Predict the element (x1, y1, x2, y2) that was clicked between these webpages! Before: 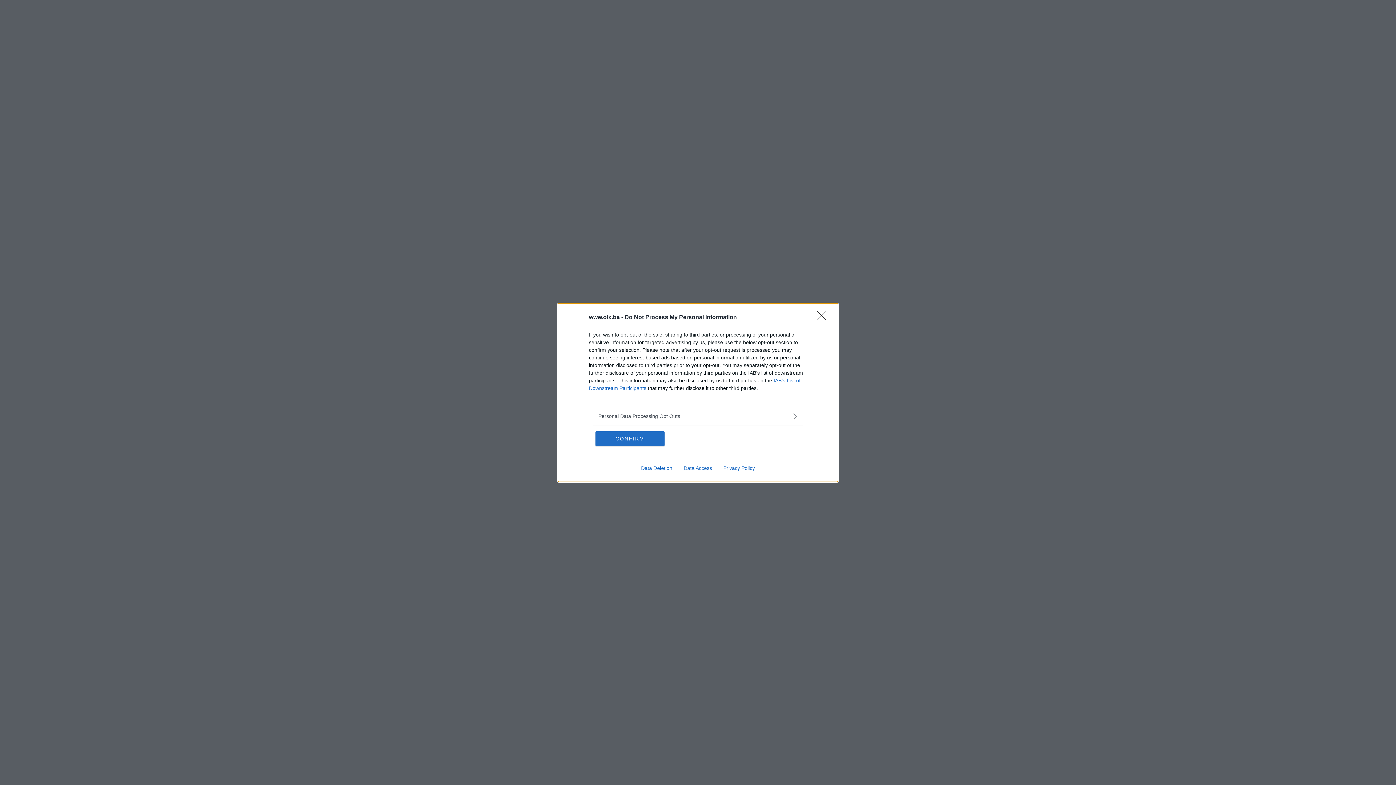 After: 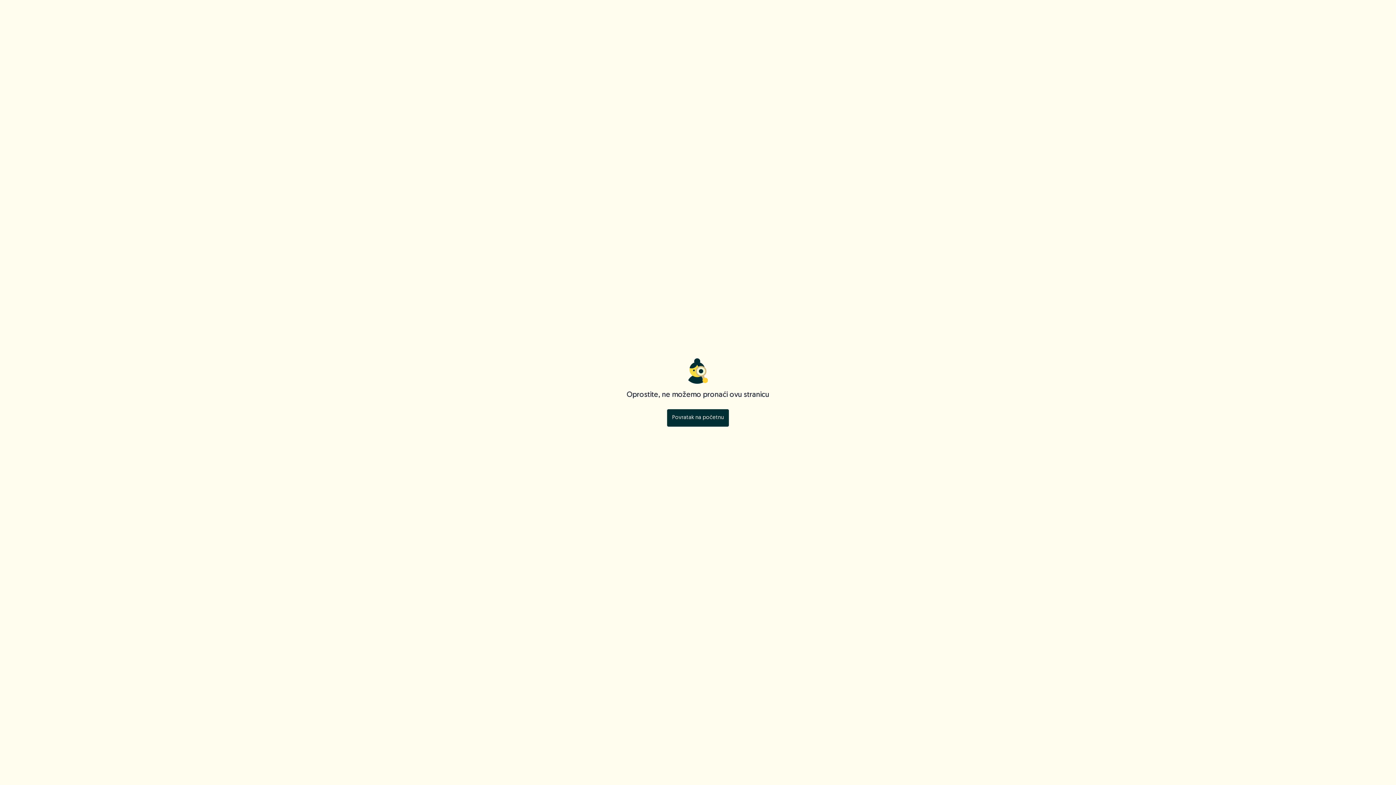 Action: label: CONFIRM bbox: (595, 431, 664, 446)